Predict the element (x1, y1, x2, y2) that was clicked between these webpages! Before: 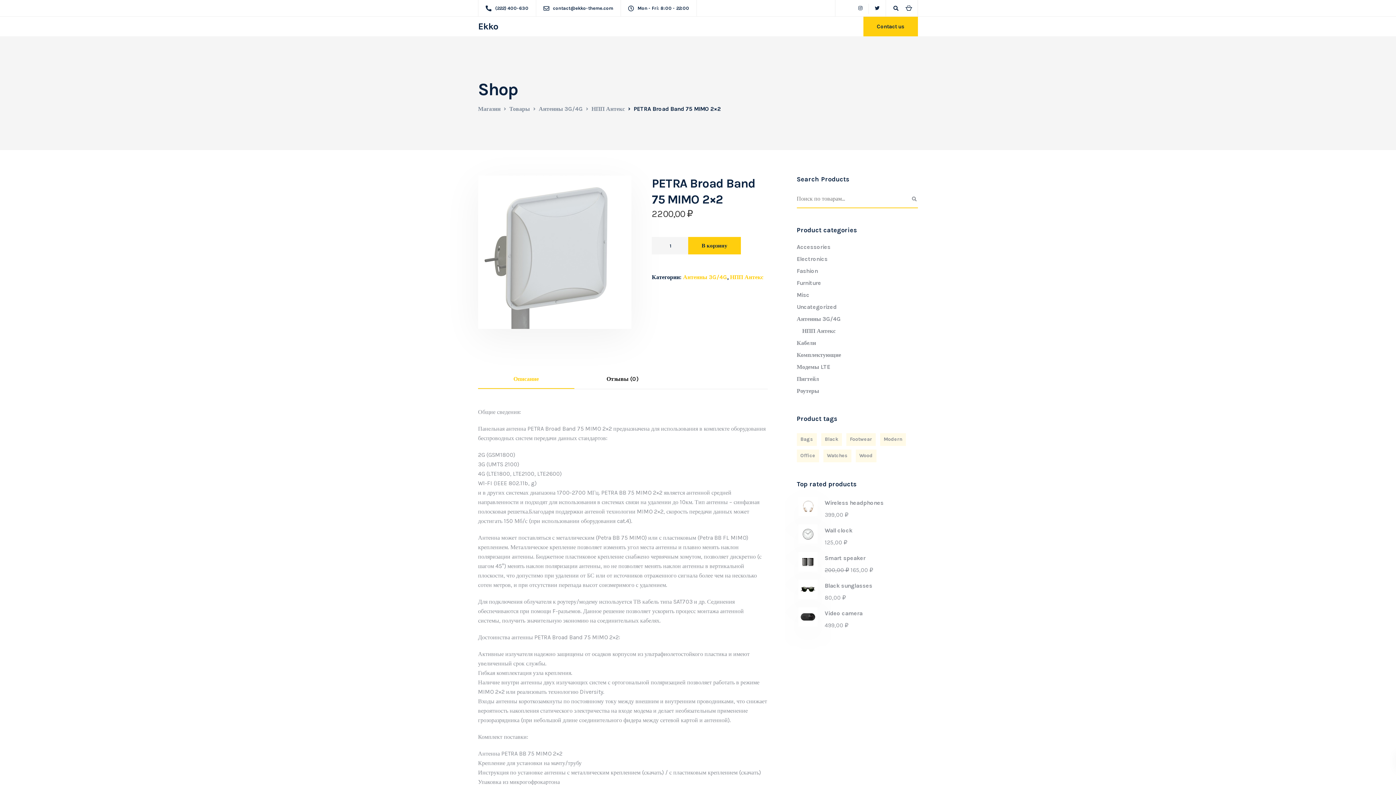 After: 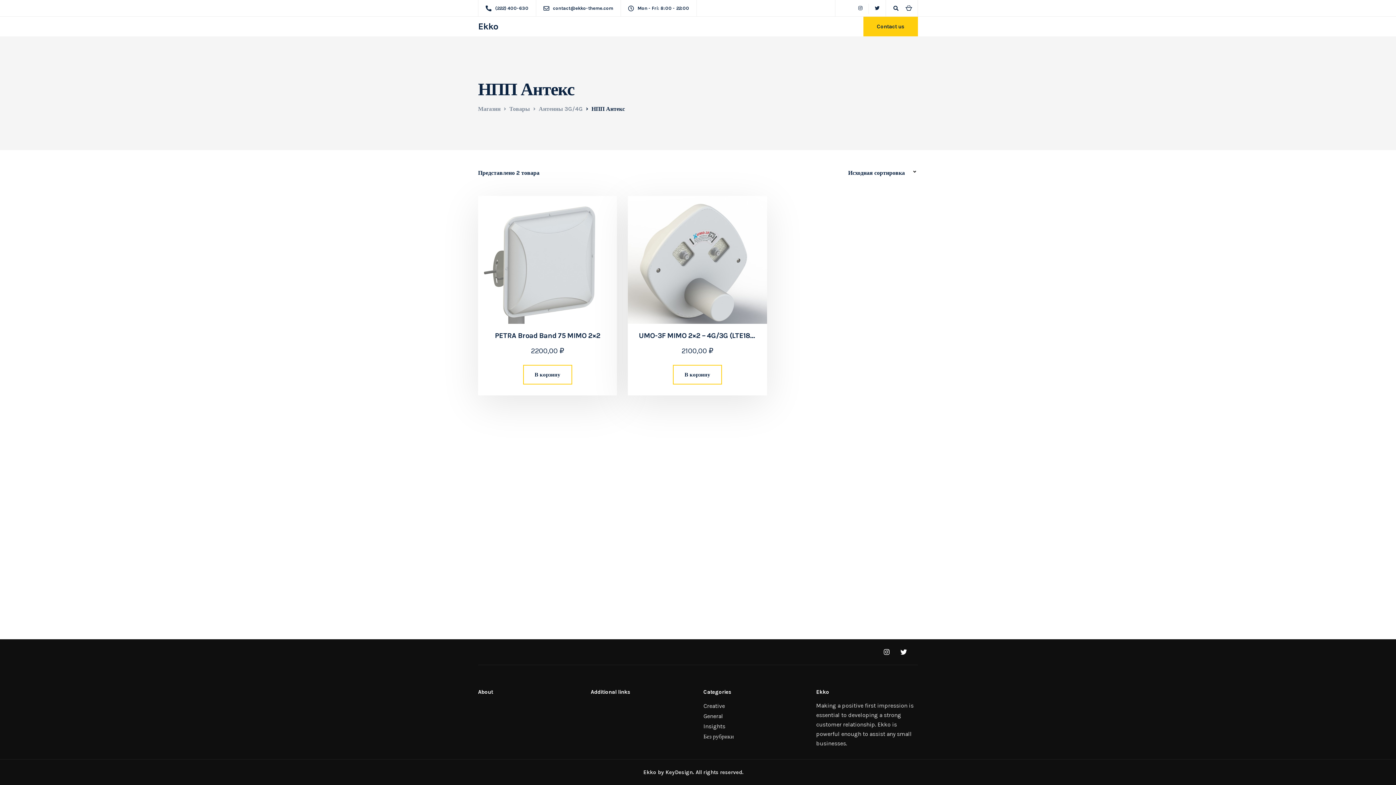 Action: bbox: (802, 327, 835, 334) label: НПП Антекс